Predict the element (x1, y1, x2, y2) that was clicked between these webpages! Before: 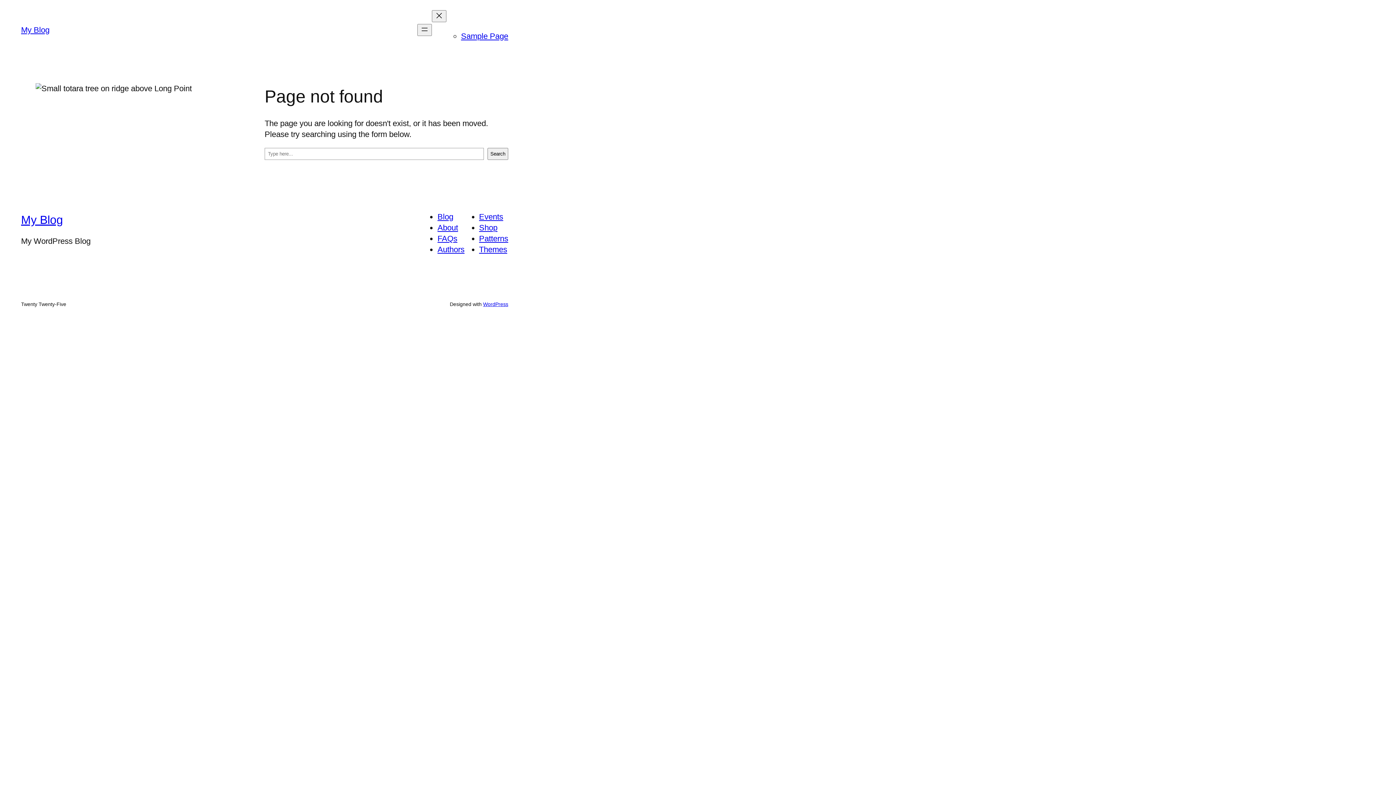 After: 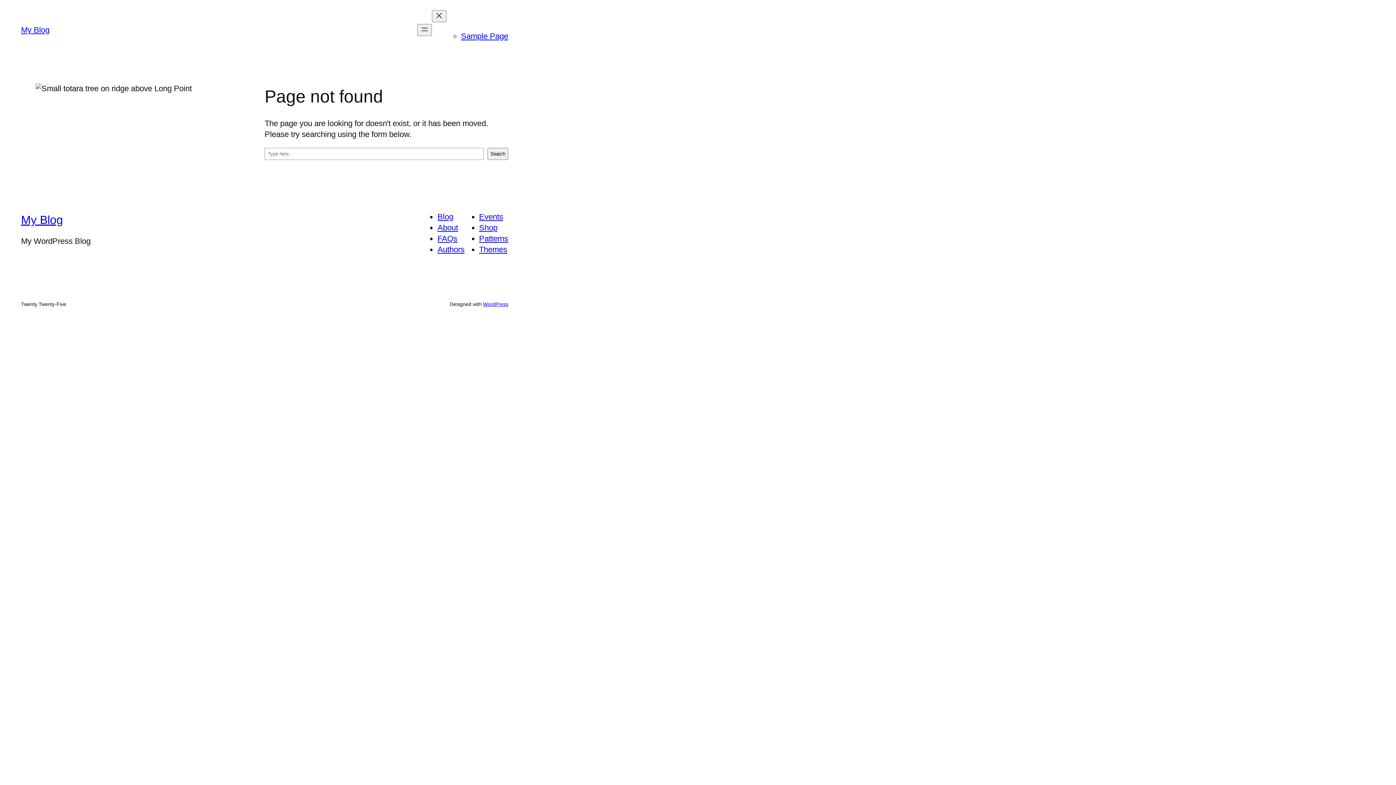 Action: label: About bbox: (437, 223, 458, 232)